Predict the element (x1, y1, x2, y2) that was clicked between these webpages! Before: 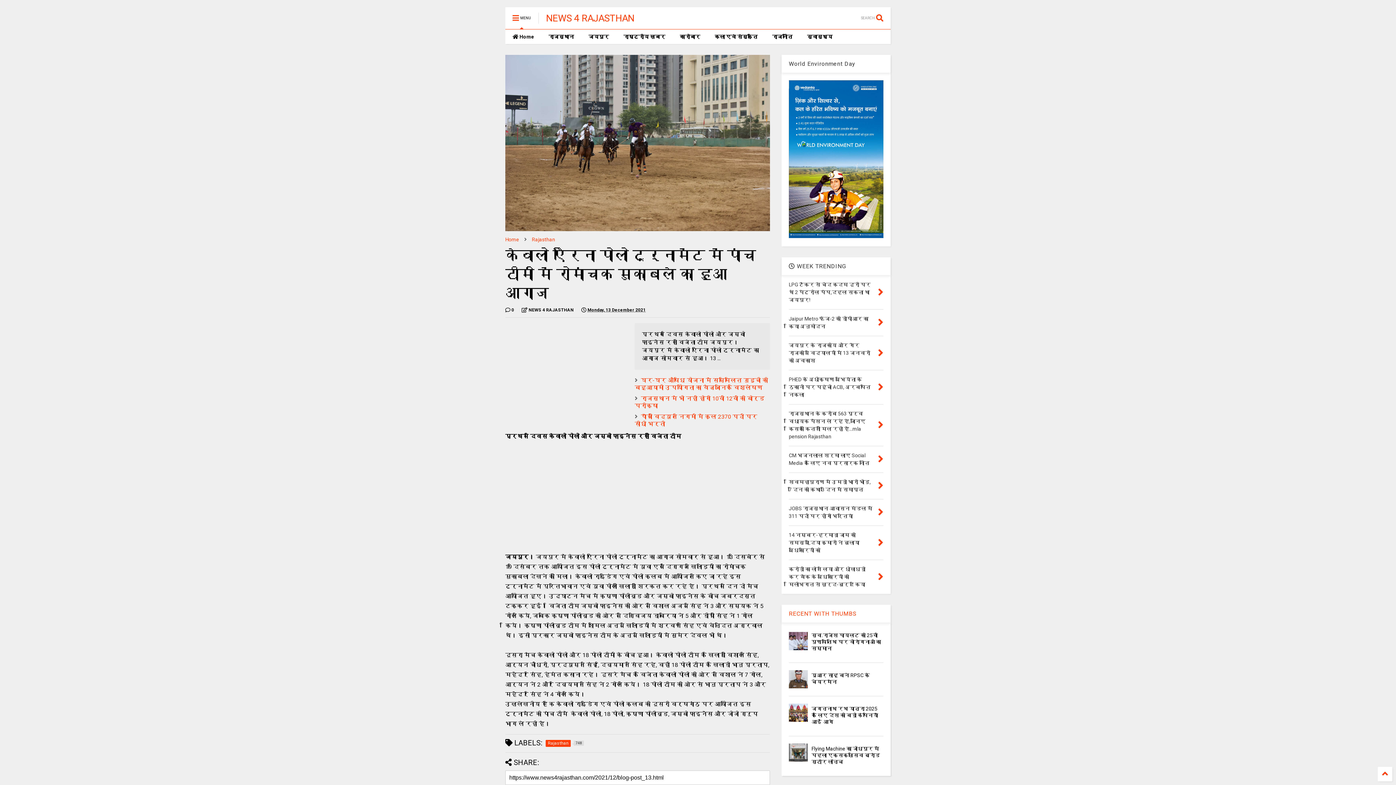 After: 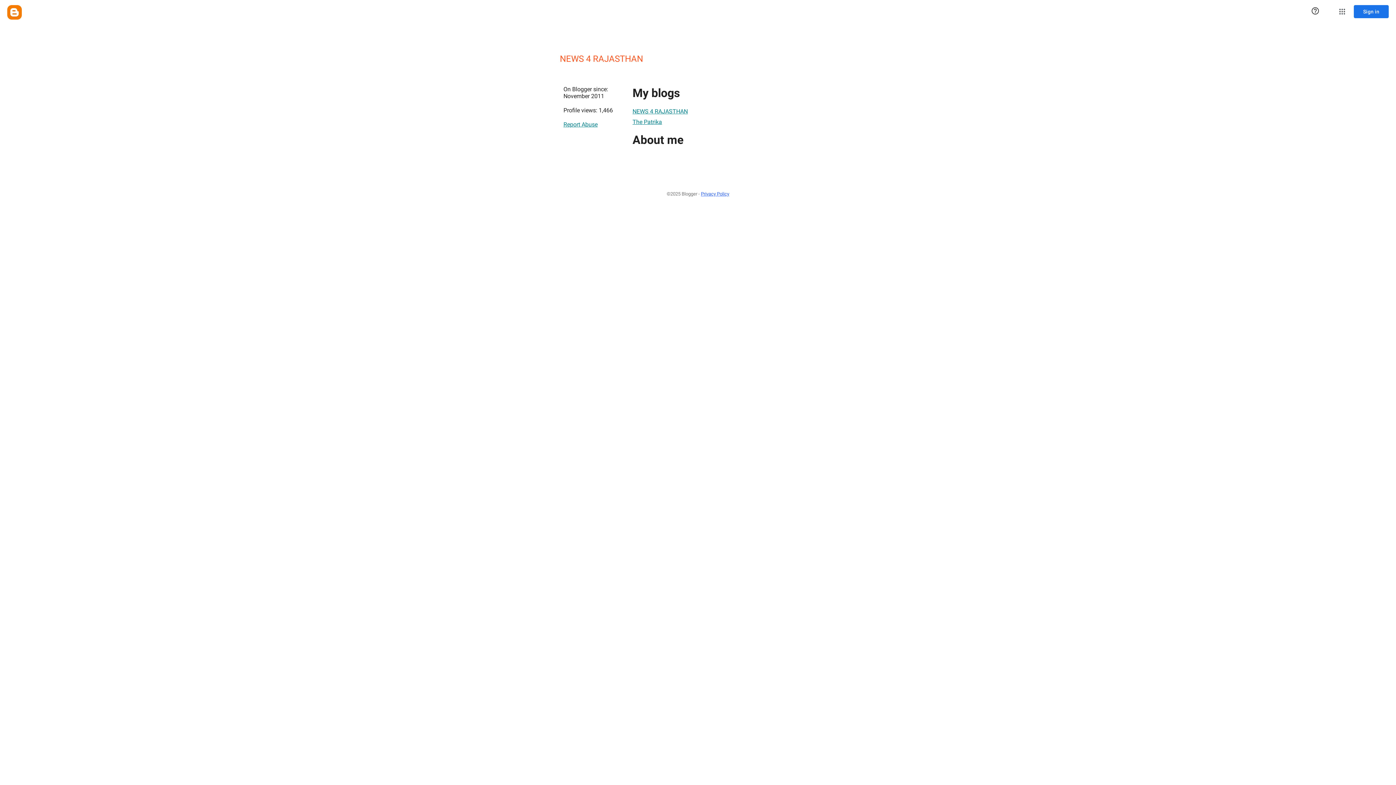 Action: bbox: (521, 306, 573, 313) label:  NEWS 4 RAJASTHAN